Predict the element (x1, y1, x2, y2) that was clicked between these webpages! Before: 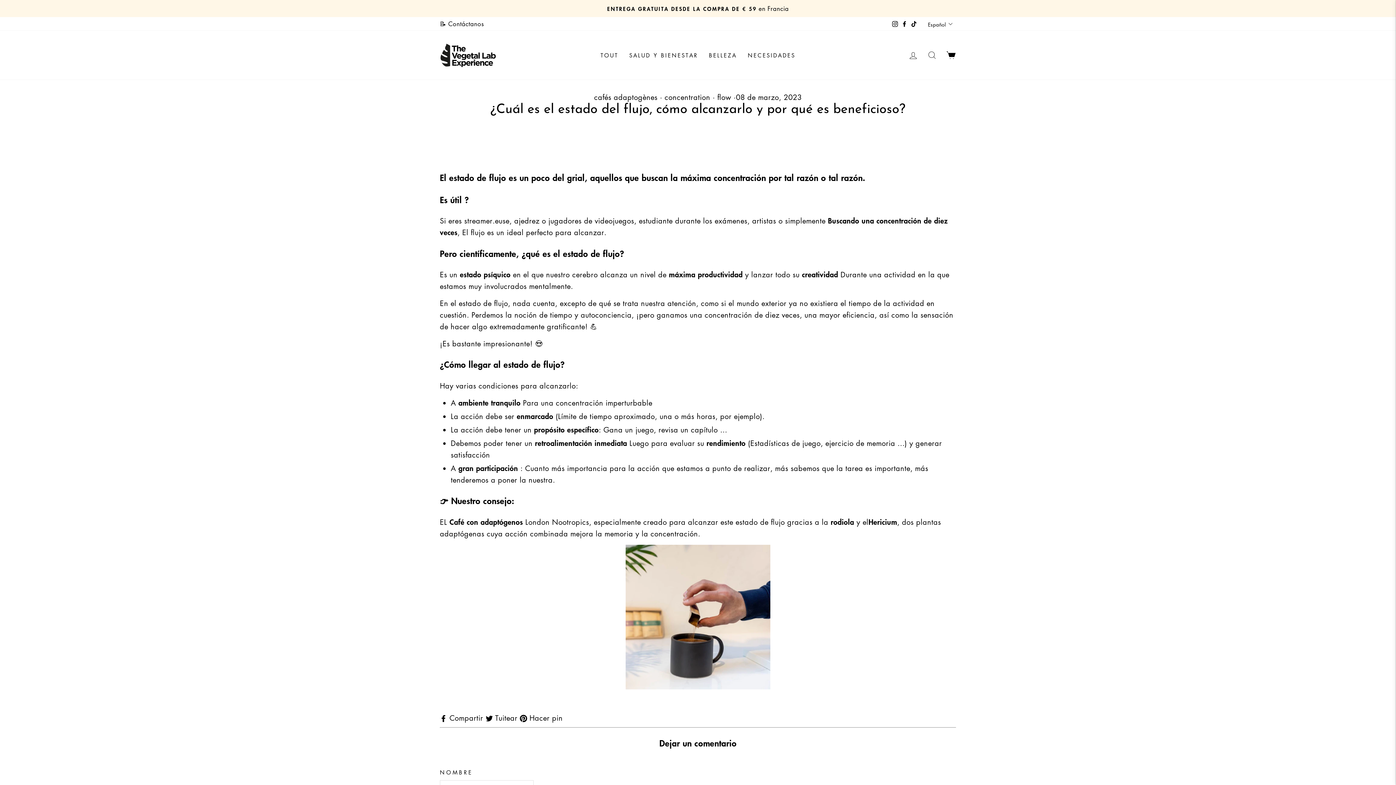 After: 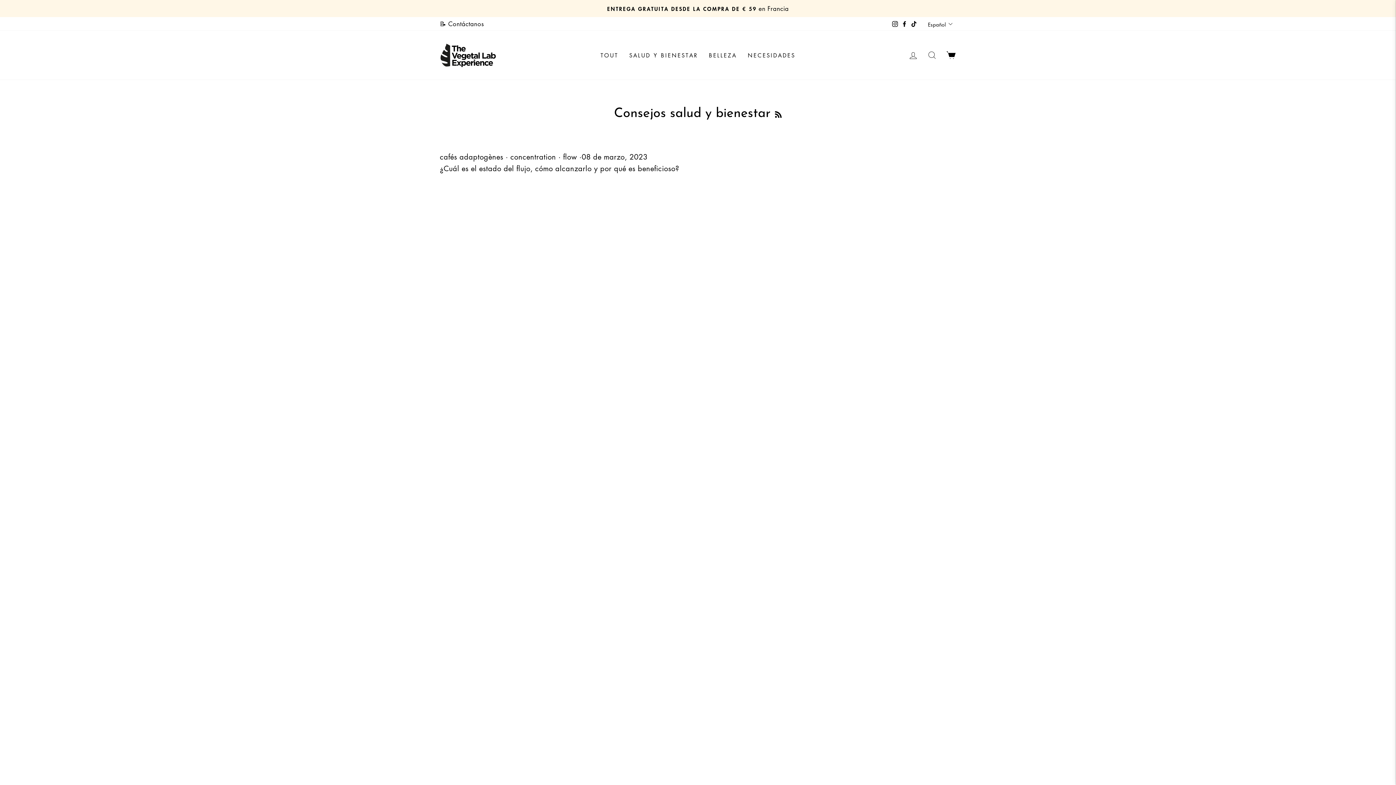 Action: label: flow bbox: (717, 92, 731, 102)